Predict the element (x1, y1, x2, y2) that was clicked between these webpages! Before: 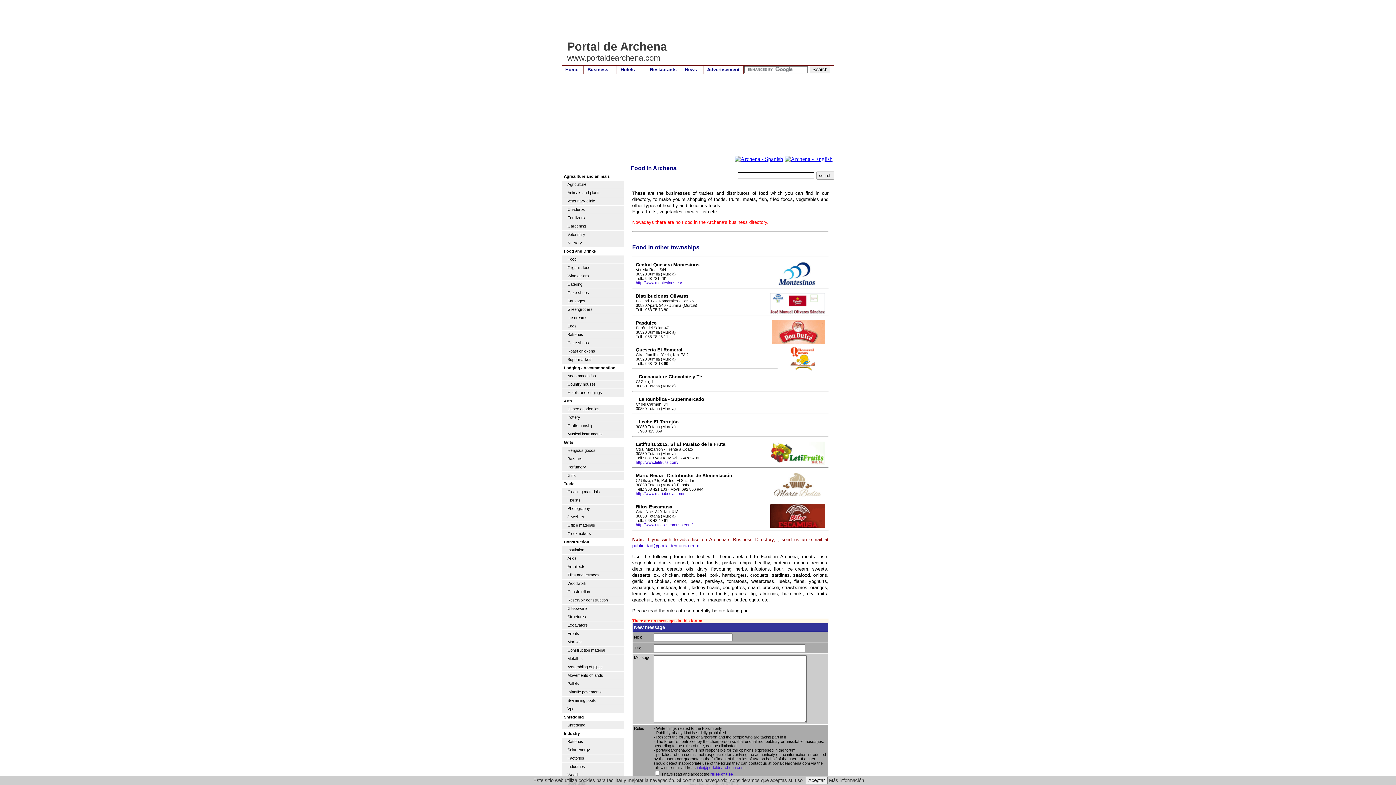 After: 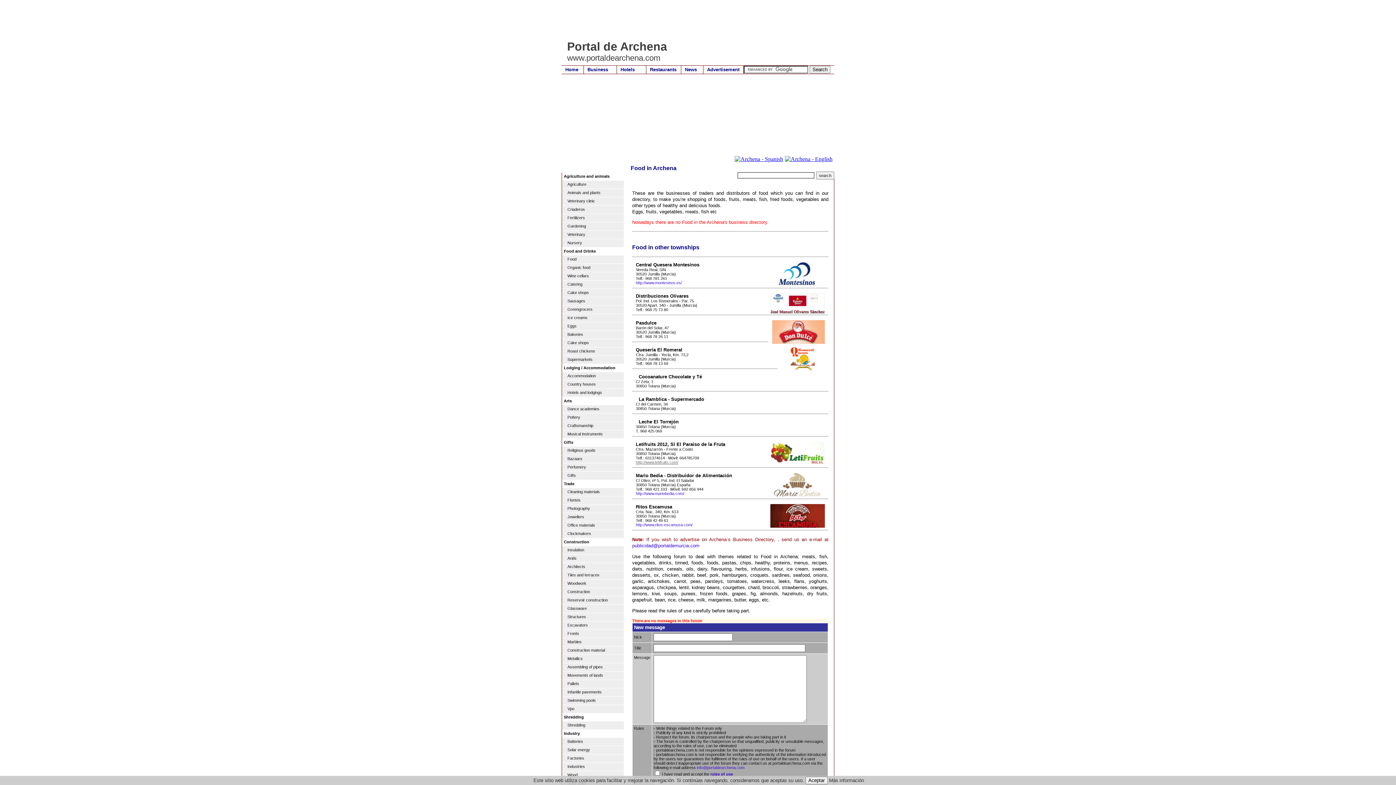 Action: bbox: (636, 460, 678, 464) label: http://www.letifruits.com/